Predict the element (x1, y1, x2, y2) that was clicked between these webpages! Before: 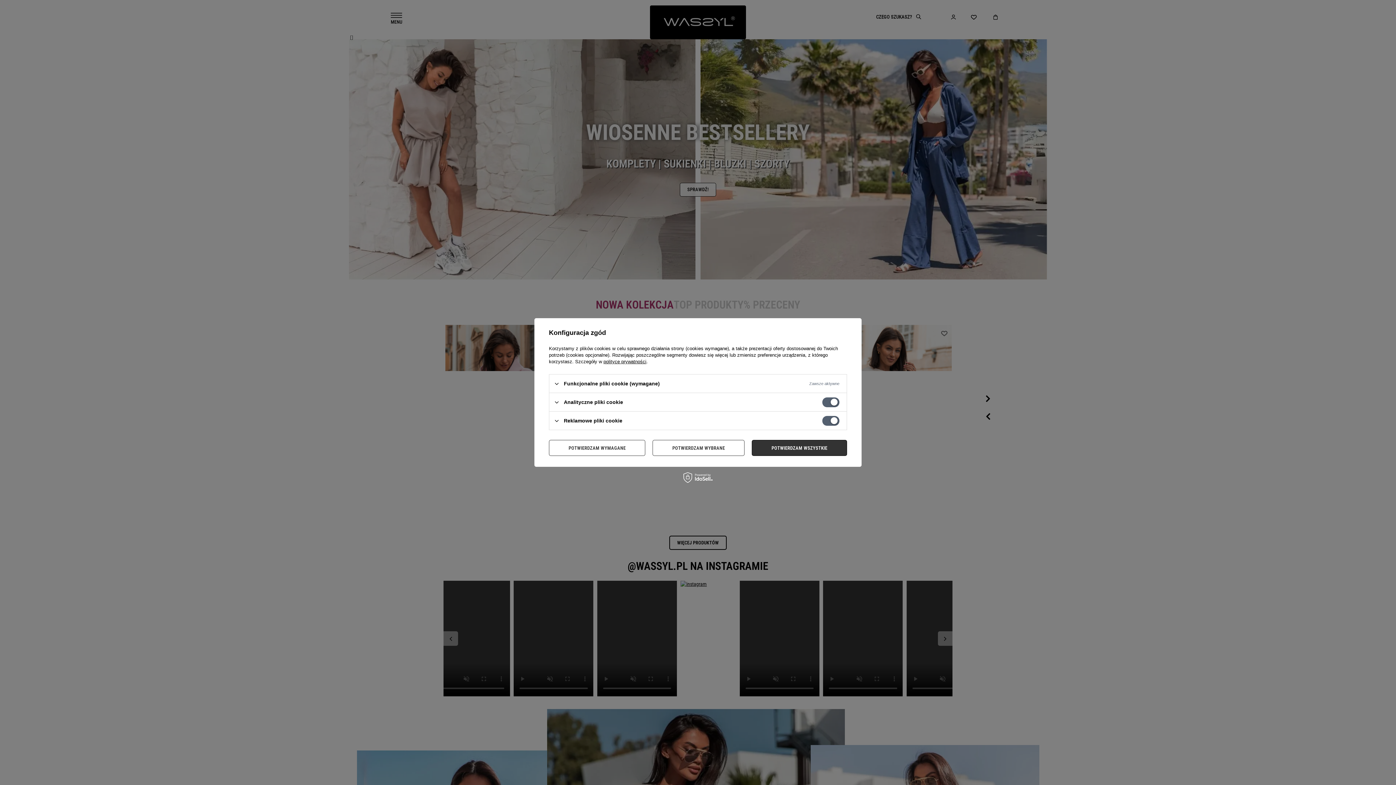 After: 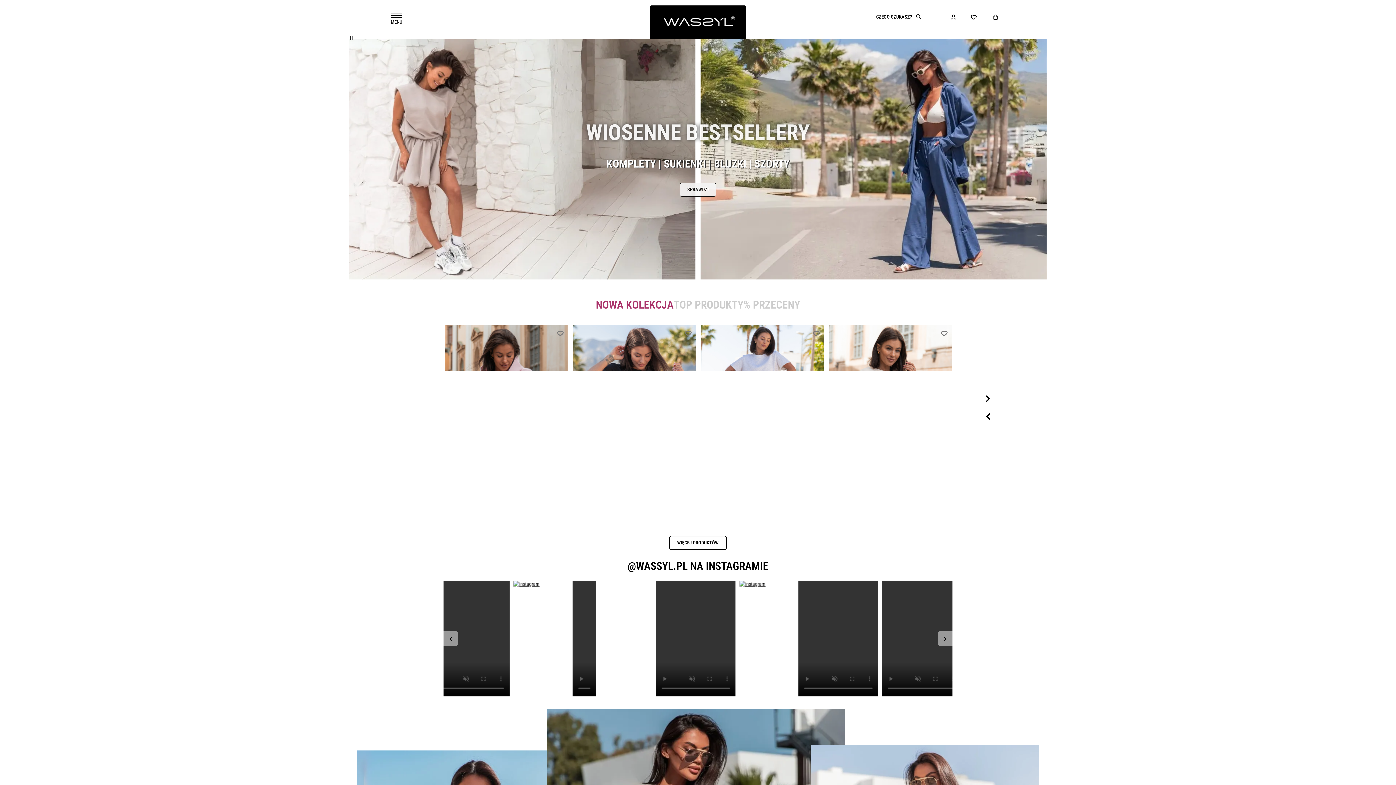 Action: label: POTWIERDZAM WYMAGANE bbox: (549, 440, 645, 456)